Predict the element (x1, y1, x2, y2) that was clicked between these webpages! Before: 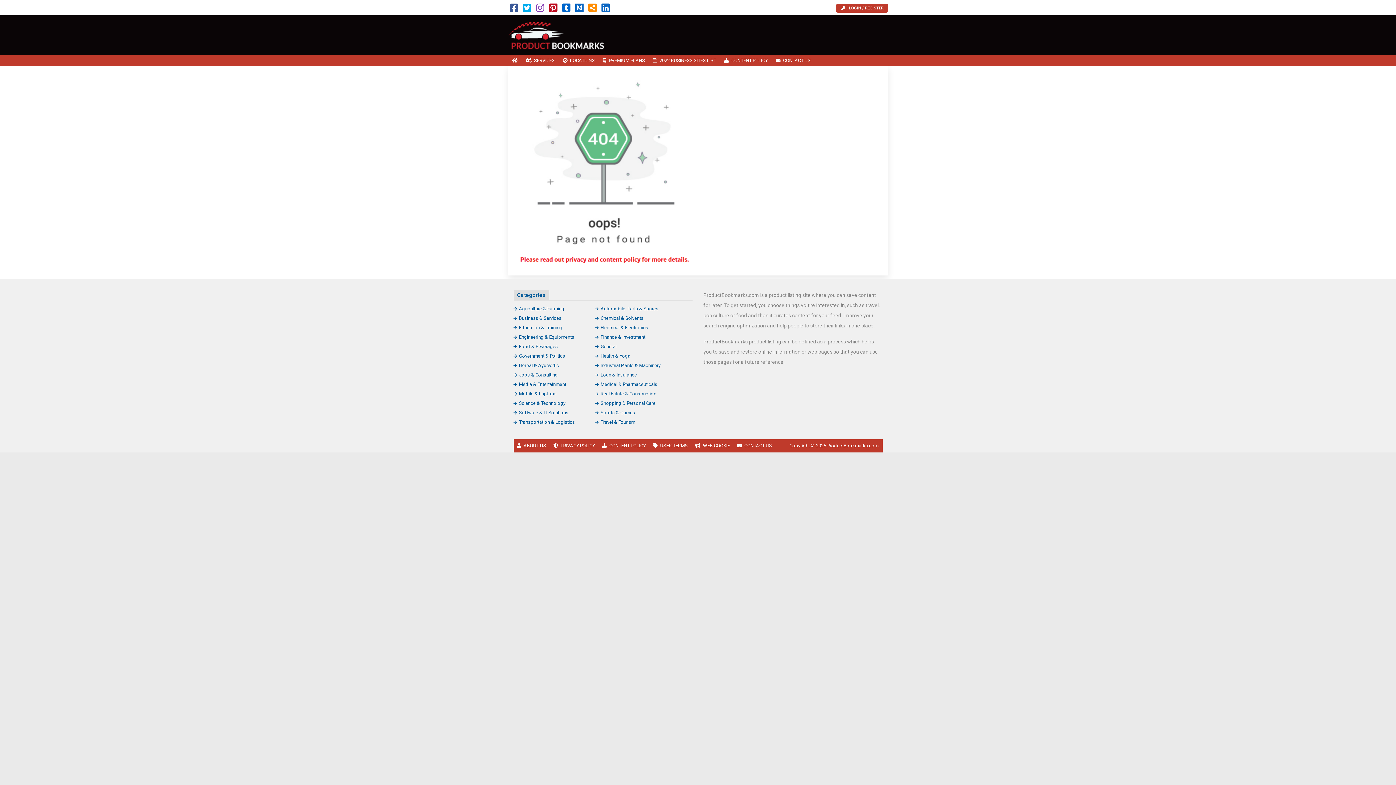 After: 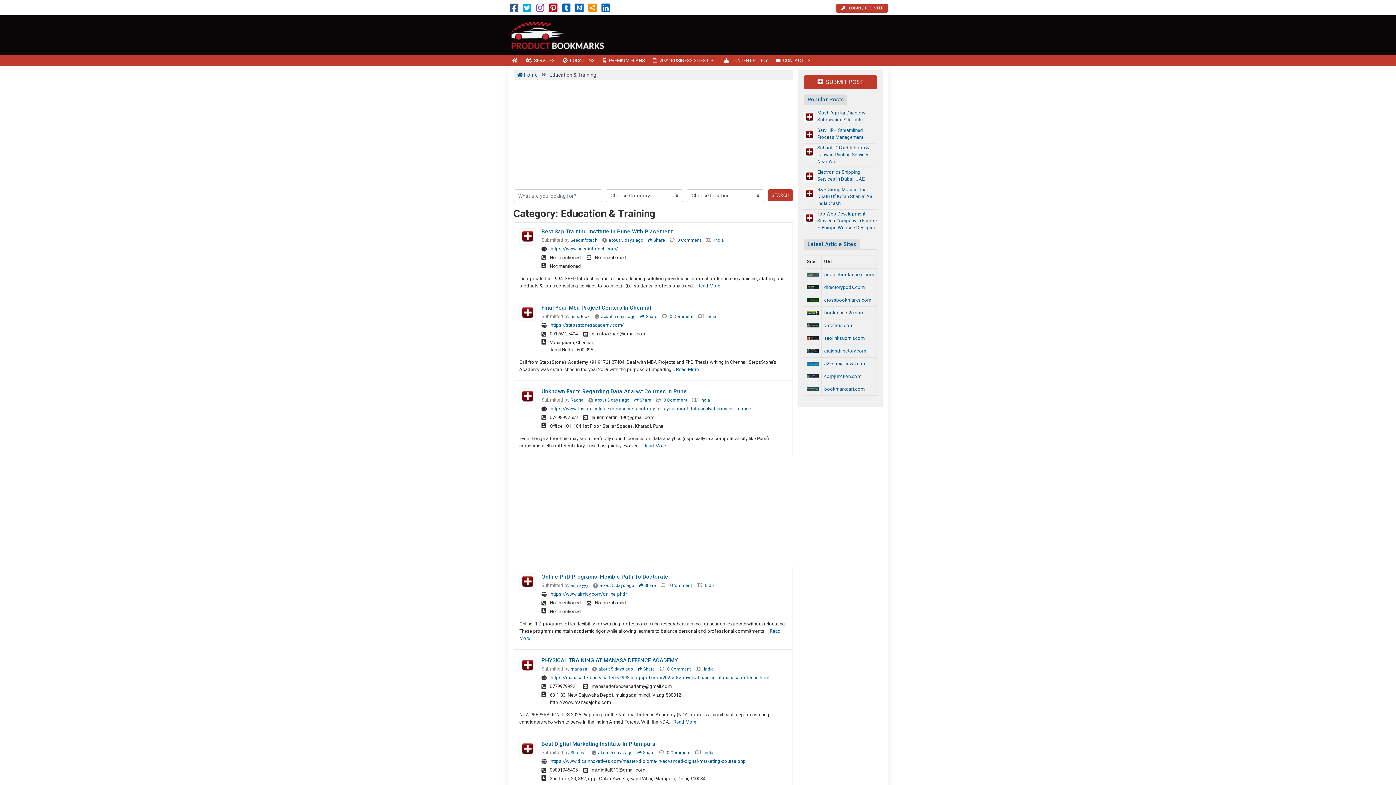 Action: bbox: (513, 325, 562, 330) label: Education & Training